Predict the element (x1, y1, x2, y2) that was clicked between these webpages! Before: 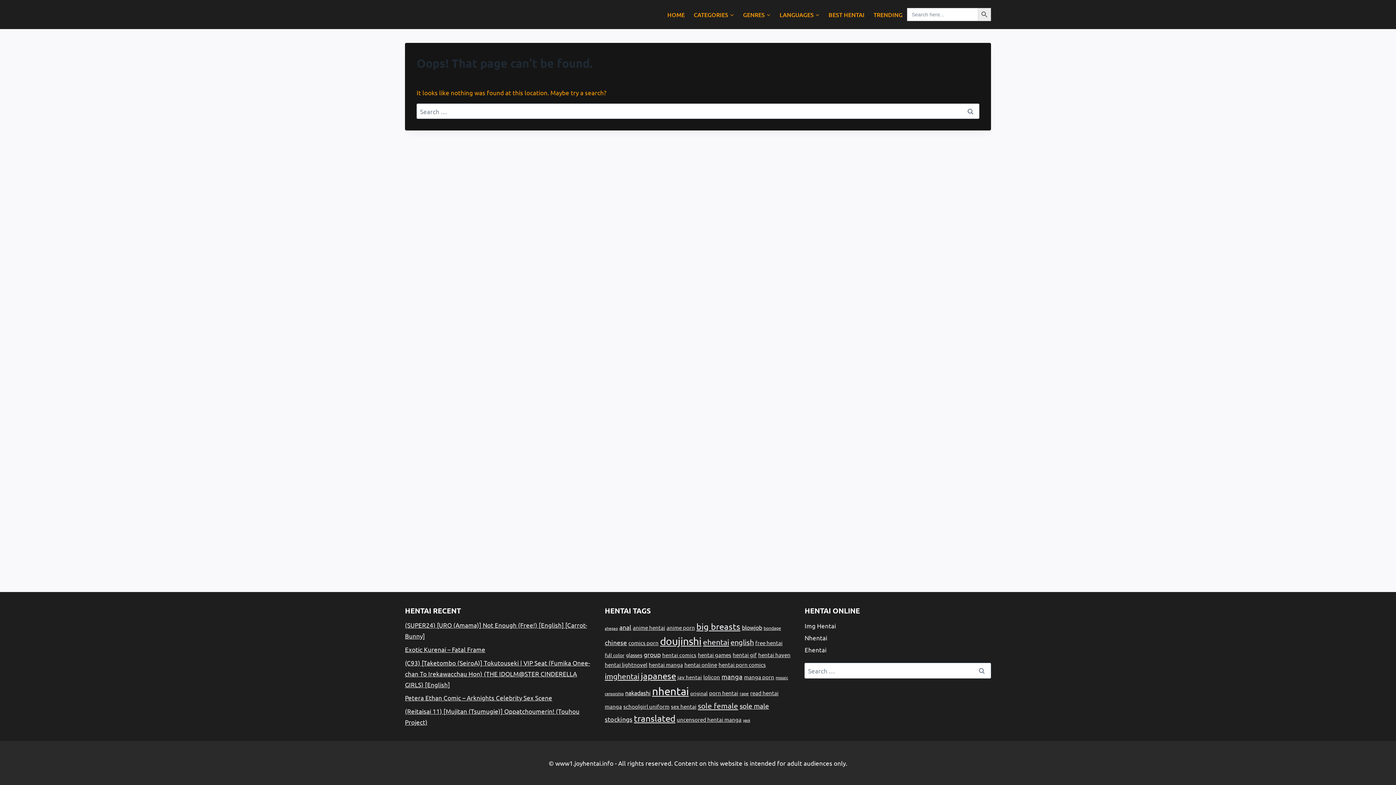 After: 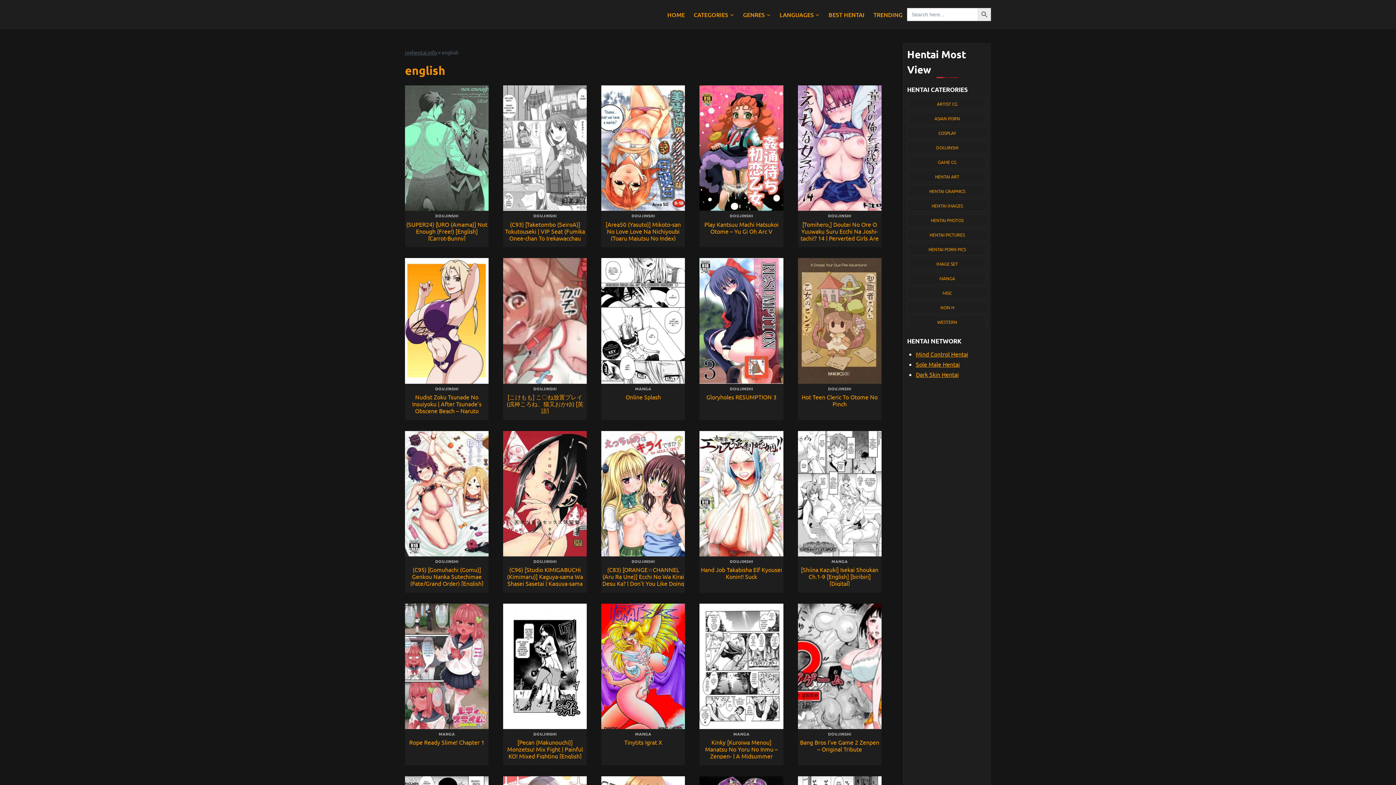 Action: label: english (7,075 items) bbox: (730, 637, 754, 646)